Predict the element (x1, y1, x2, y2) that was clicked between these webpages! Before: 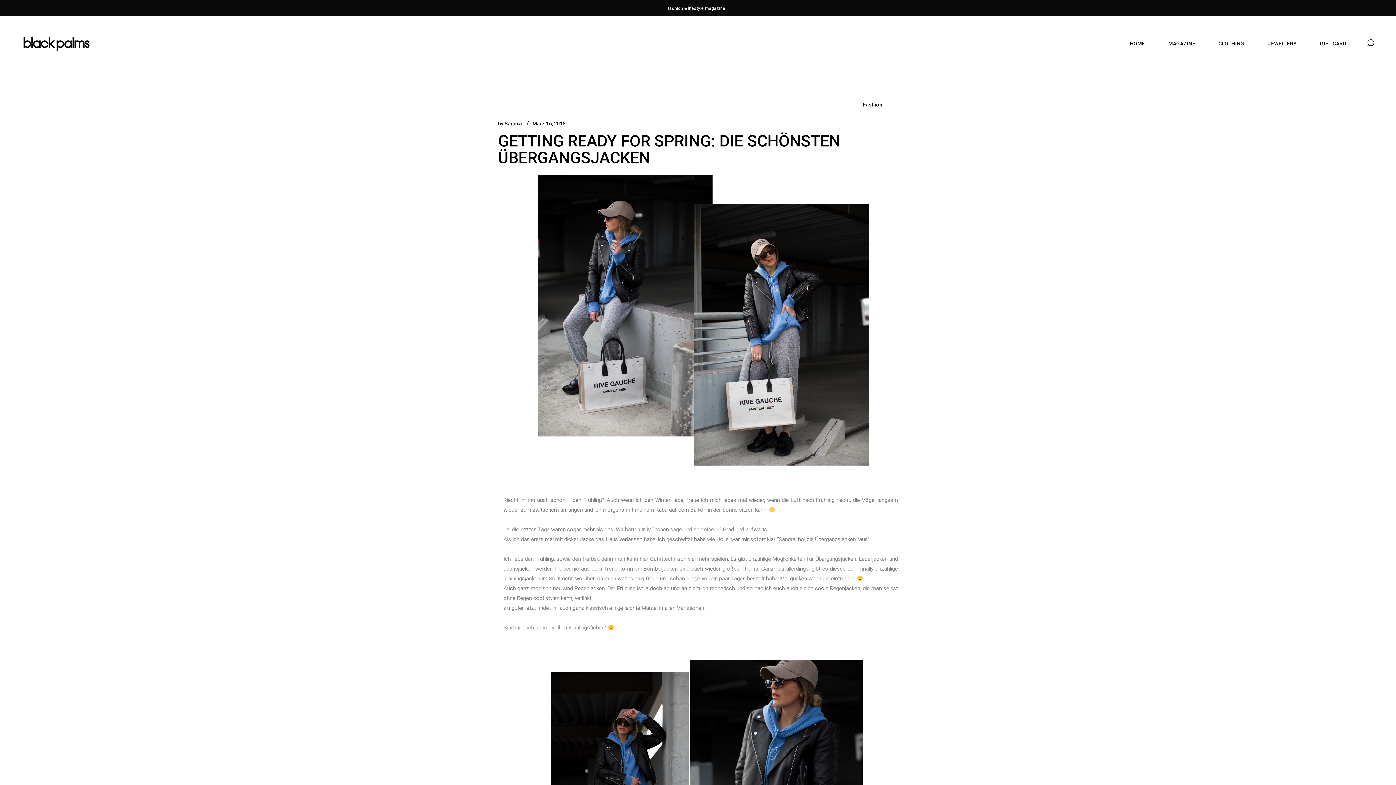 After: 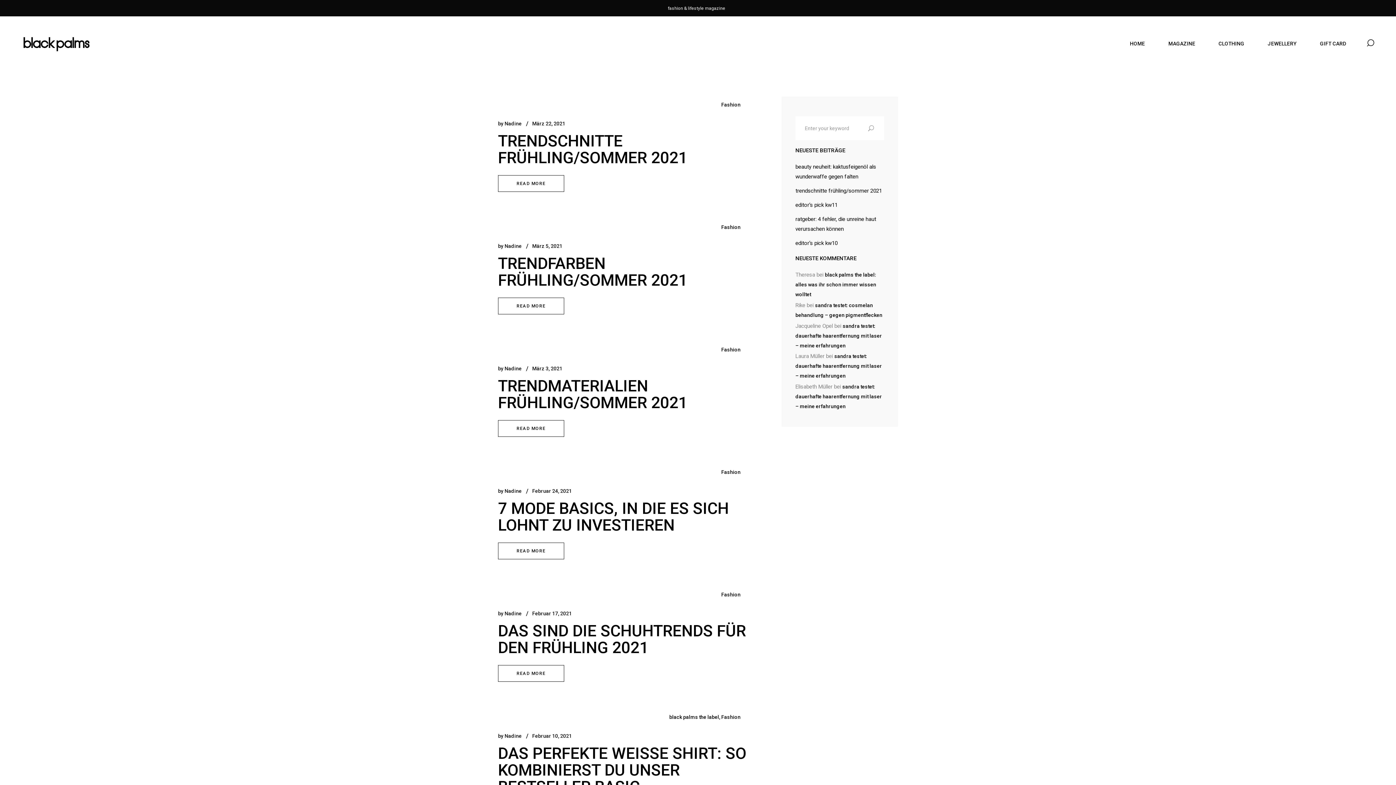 Action: label: Fashion bbox: (863, 101, 882, 107)